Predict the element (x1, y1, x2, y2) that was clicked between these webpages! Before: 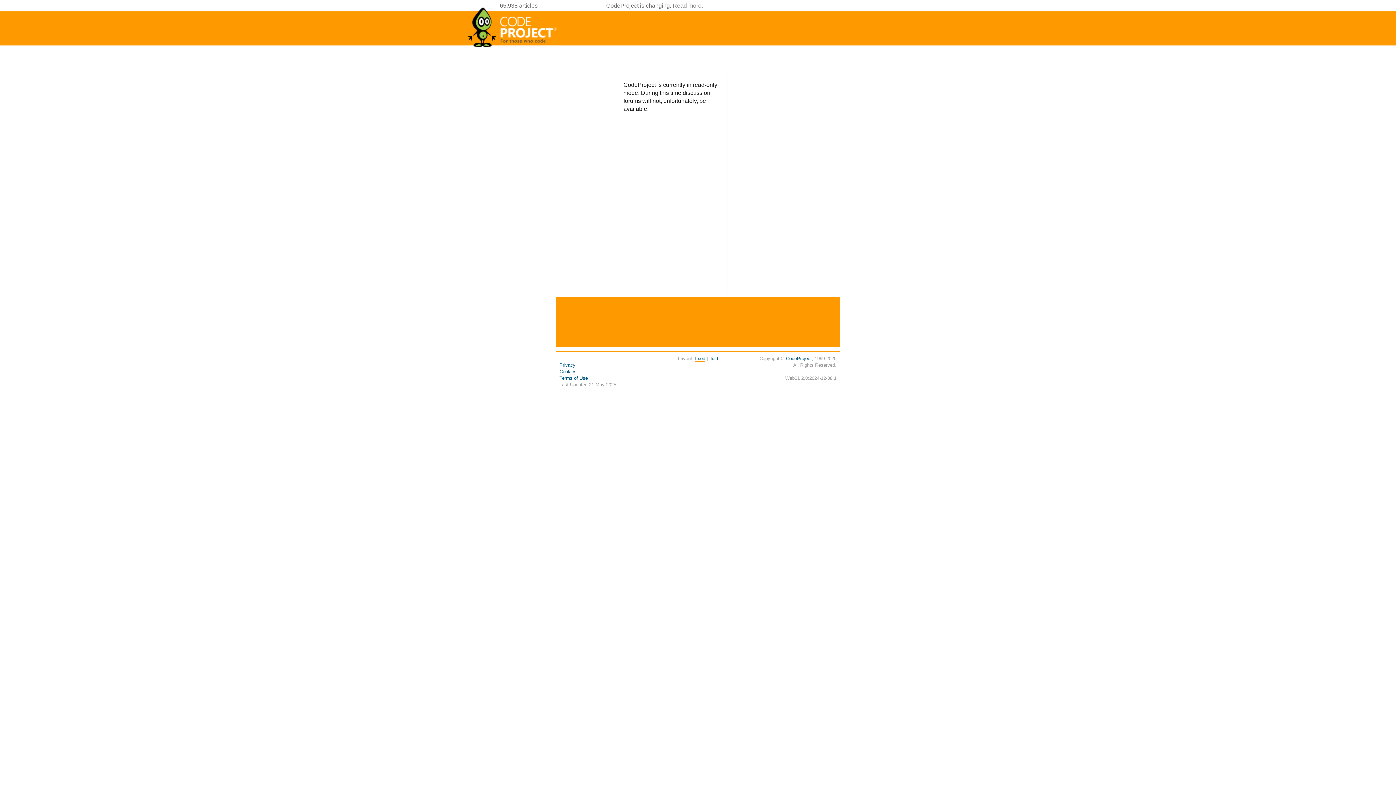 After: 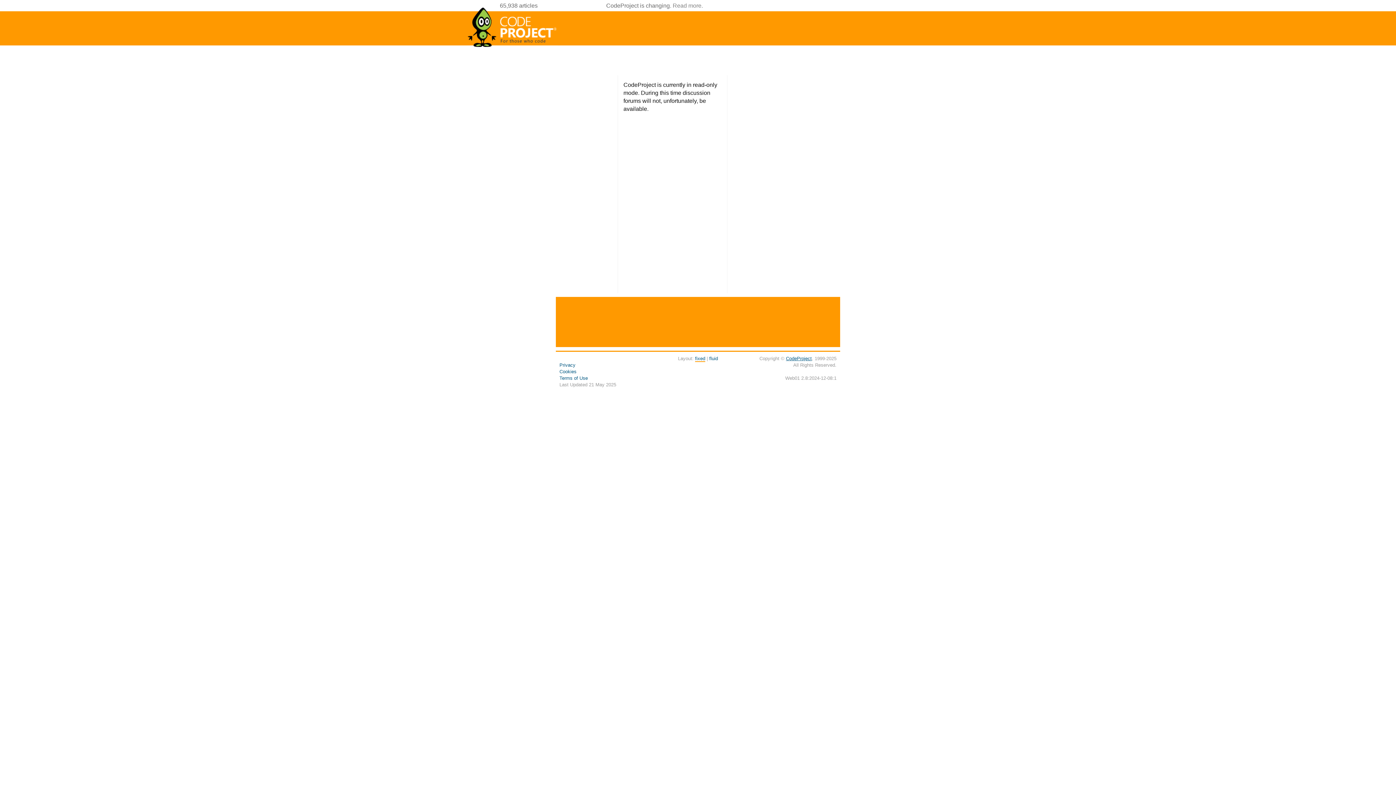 Action: label: CodeProject bbox: (786, 356, 812, 361)